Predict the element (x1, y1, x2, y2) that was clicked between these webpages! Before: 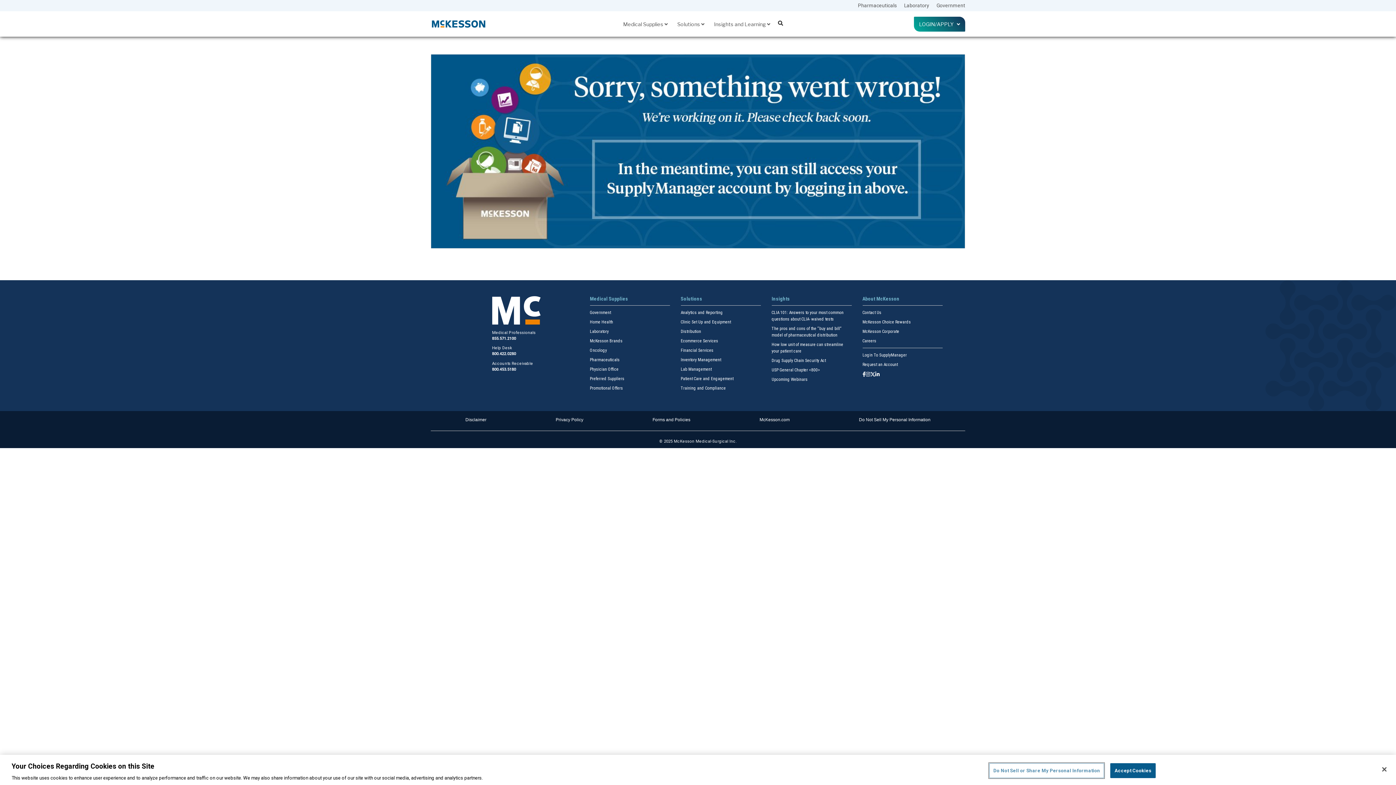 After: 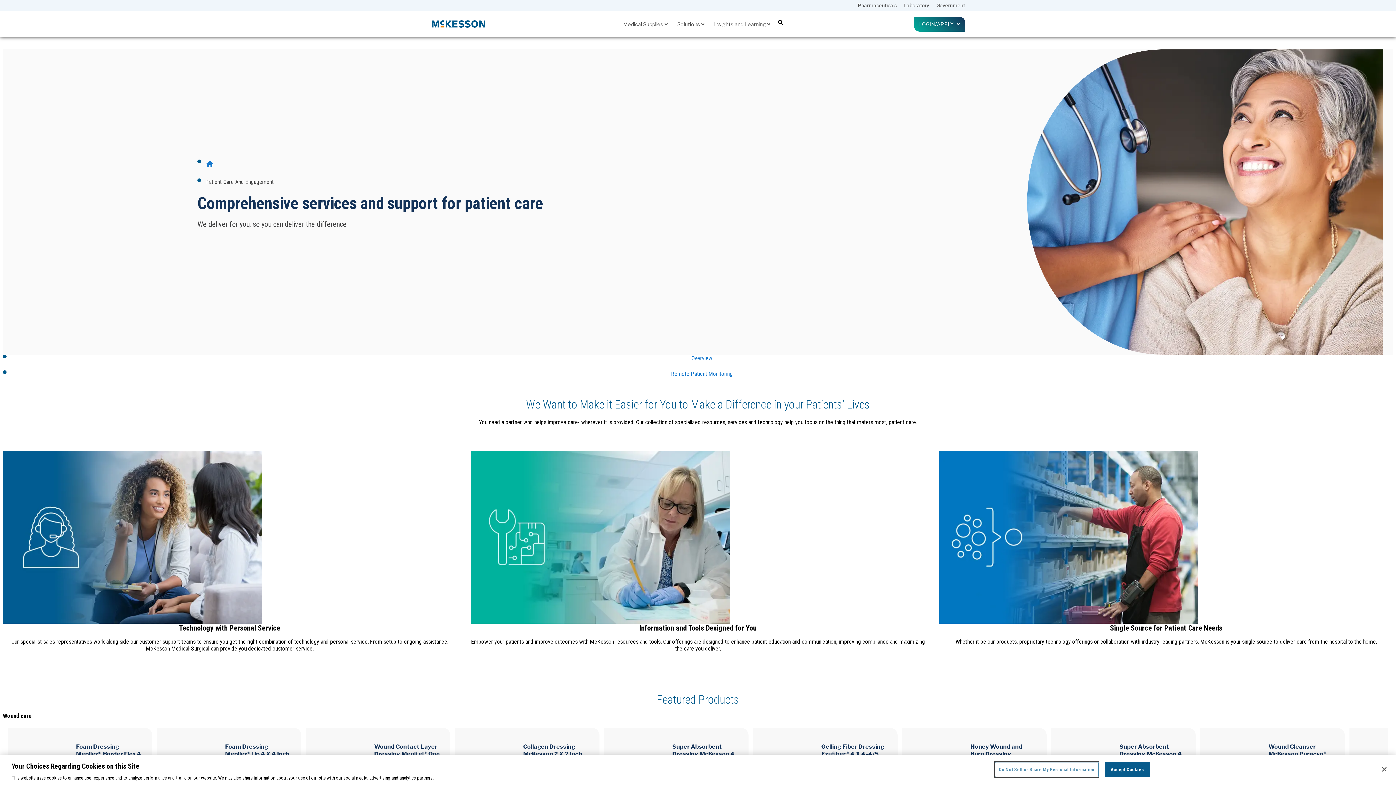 Action: bbox: (680, 376, 733, 381) label: Patient Care and Engagement